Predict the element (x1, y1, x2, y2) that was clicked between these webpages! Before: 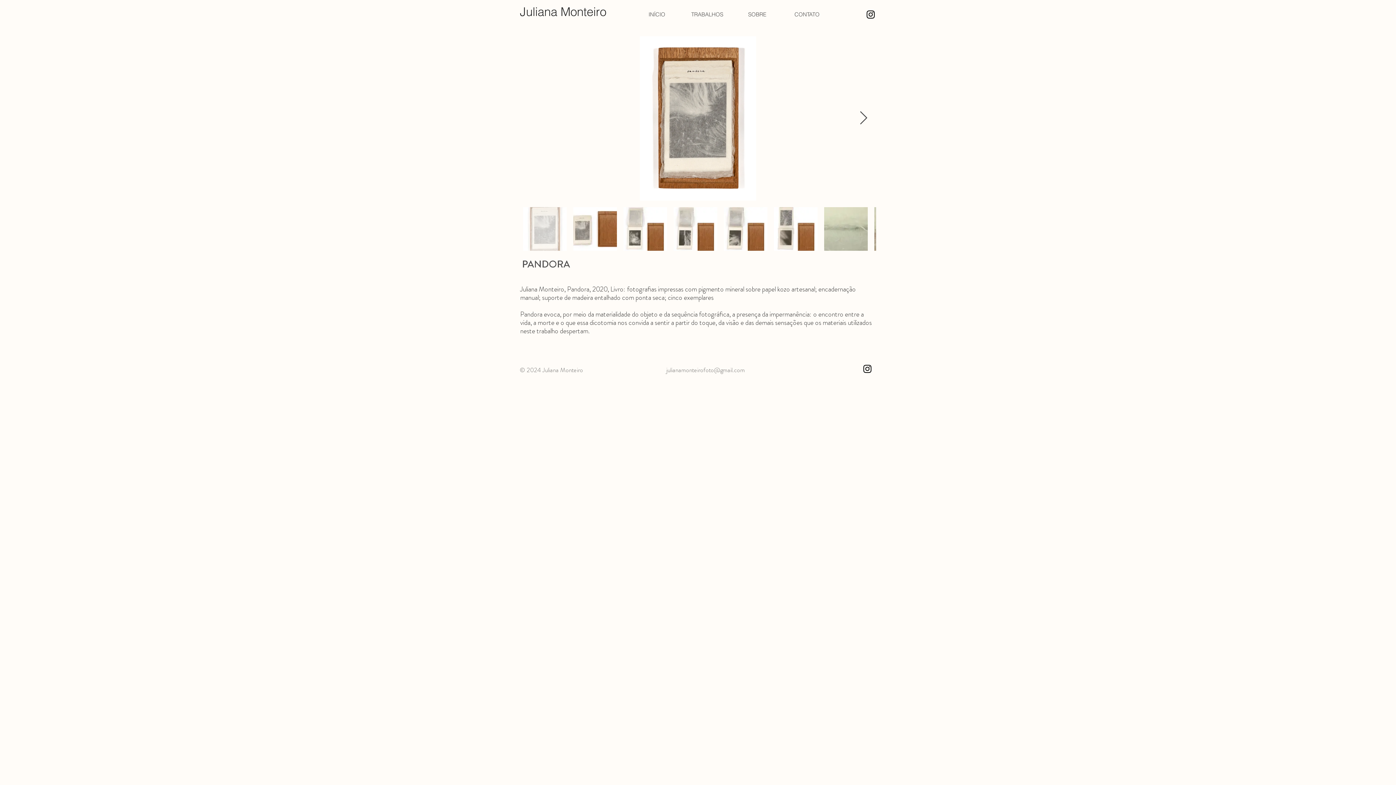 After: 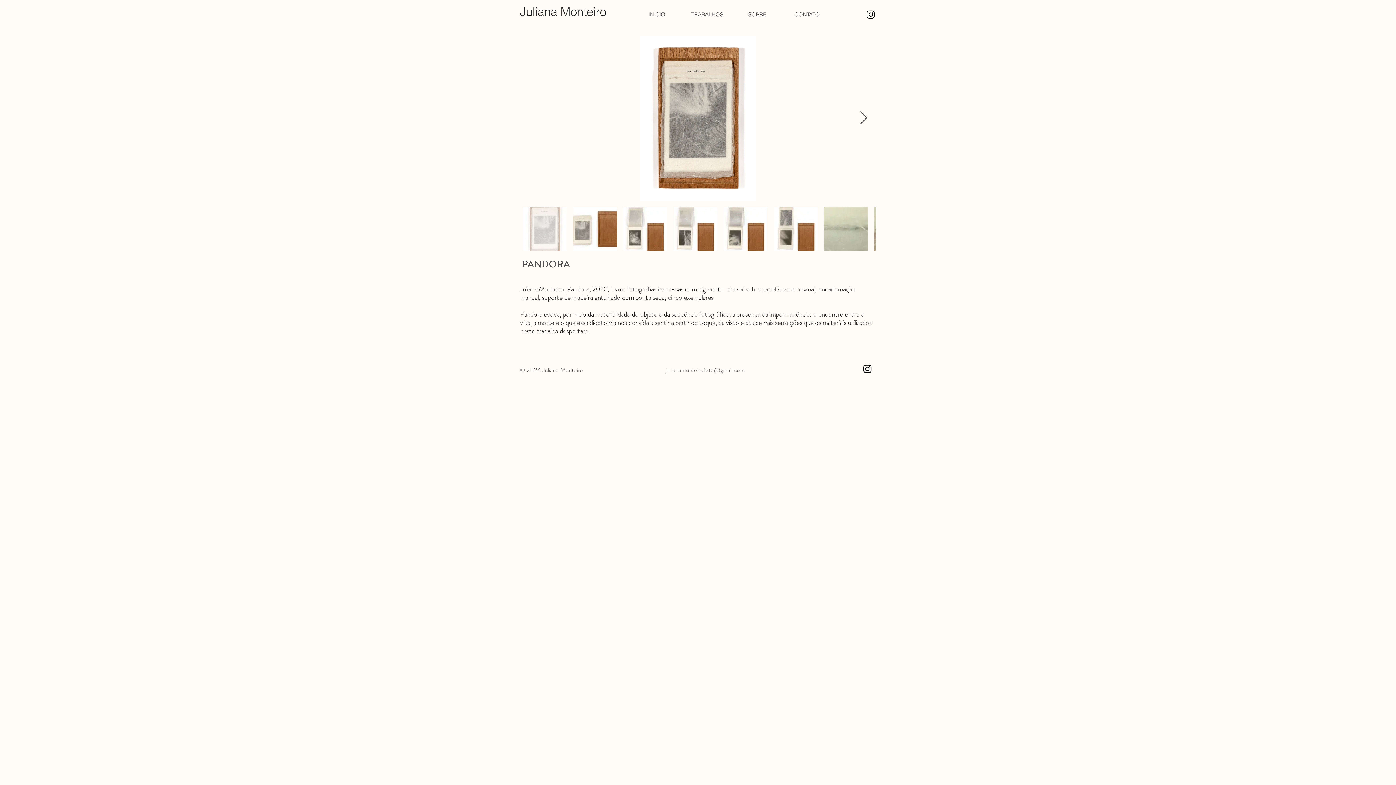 Action: label: Instagram bbox: (865, 9, 876, 20)